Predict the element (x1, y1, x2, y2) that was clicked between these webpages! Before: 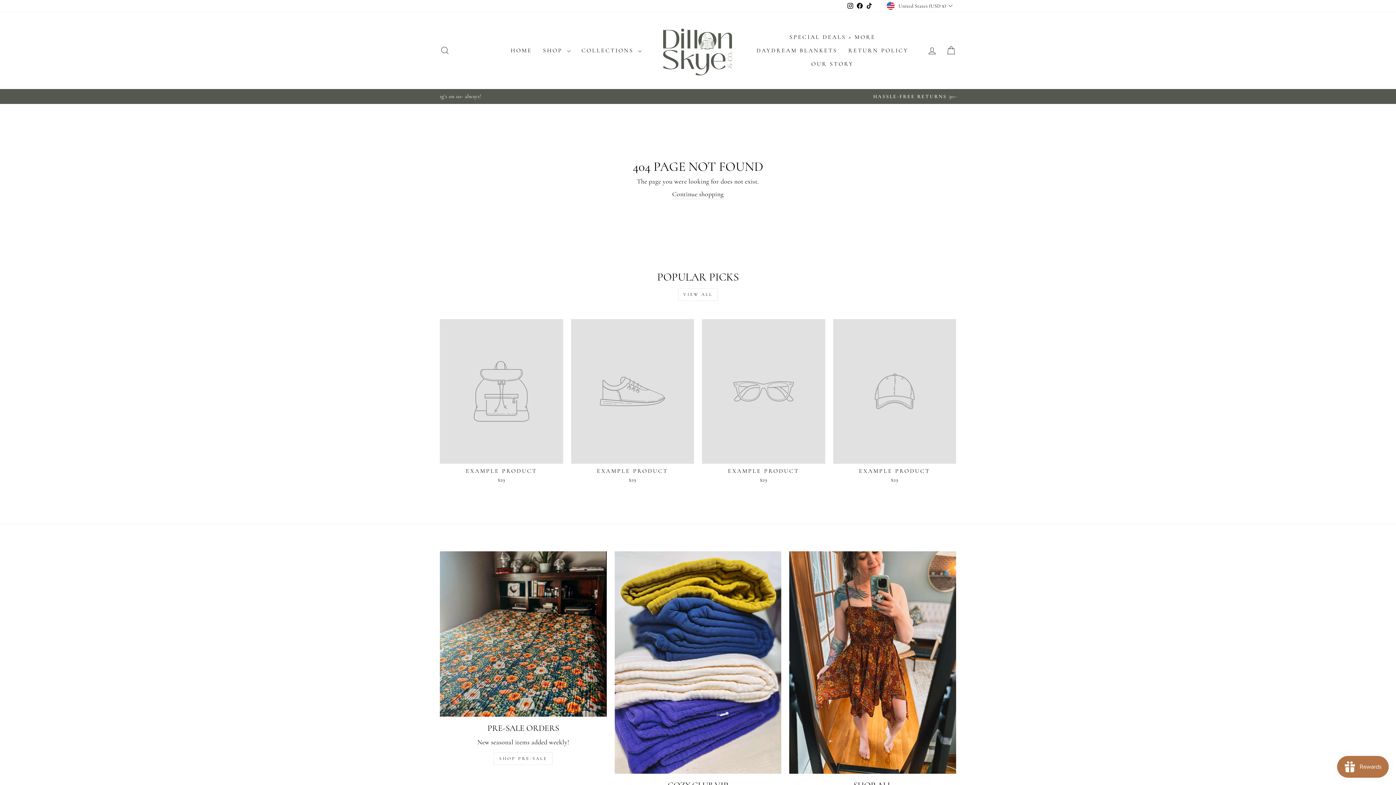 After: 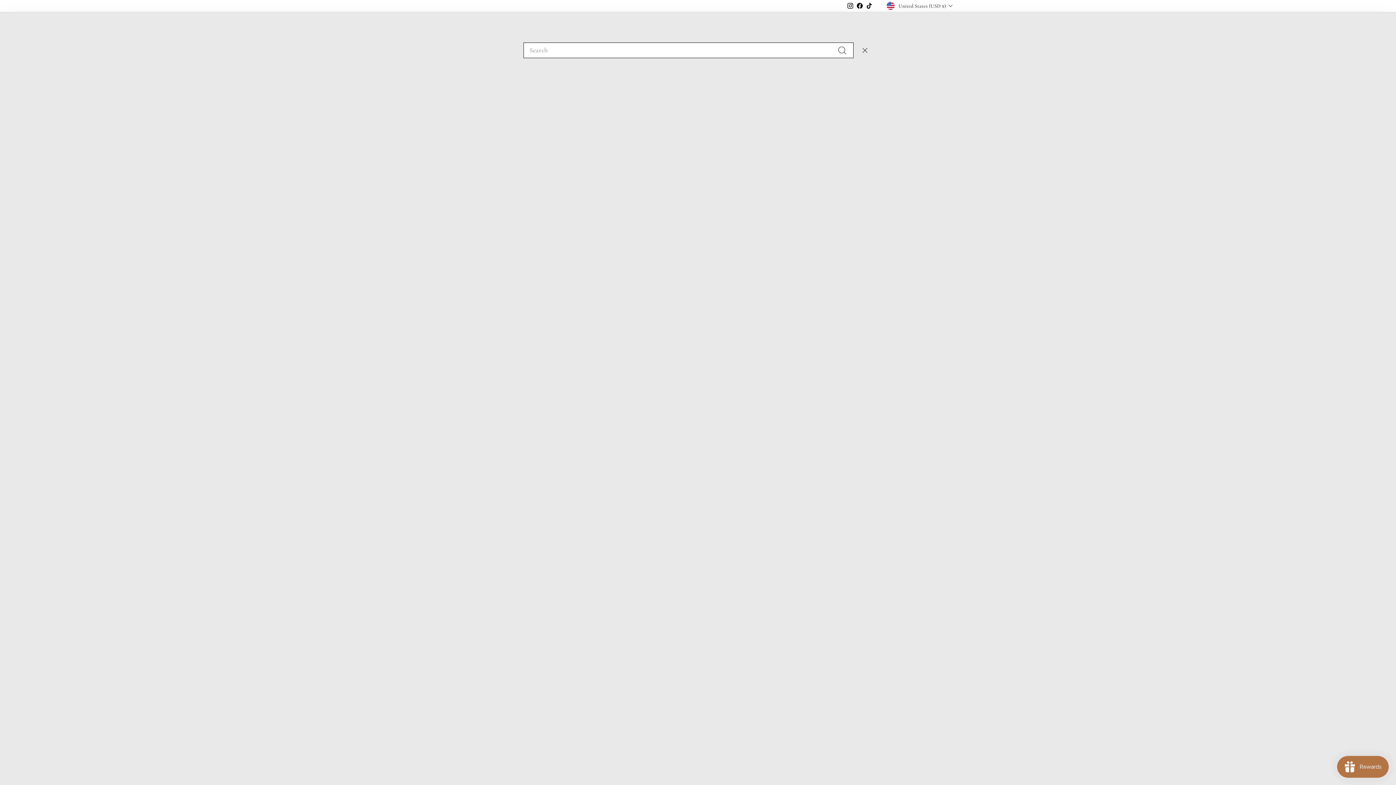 Action: label: SEARCH bbox: (435, 42, 454, 58)